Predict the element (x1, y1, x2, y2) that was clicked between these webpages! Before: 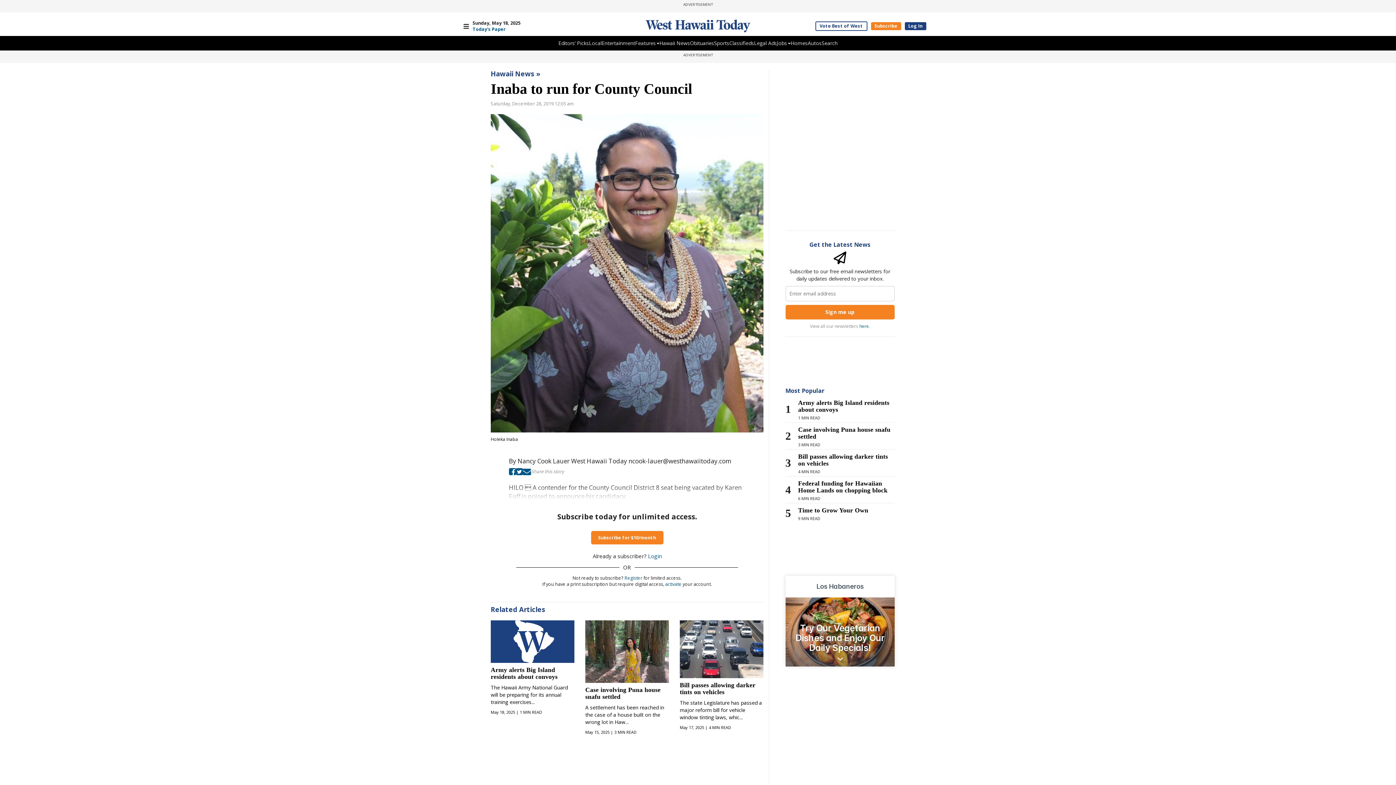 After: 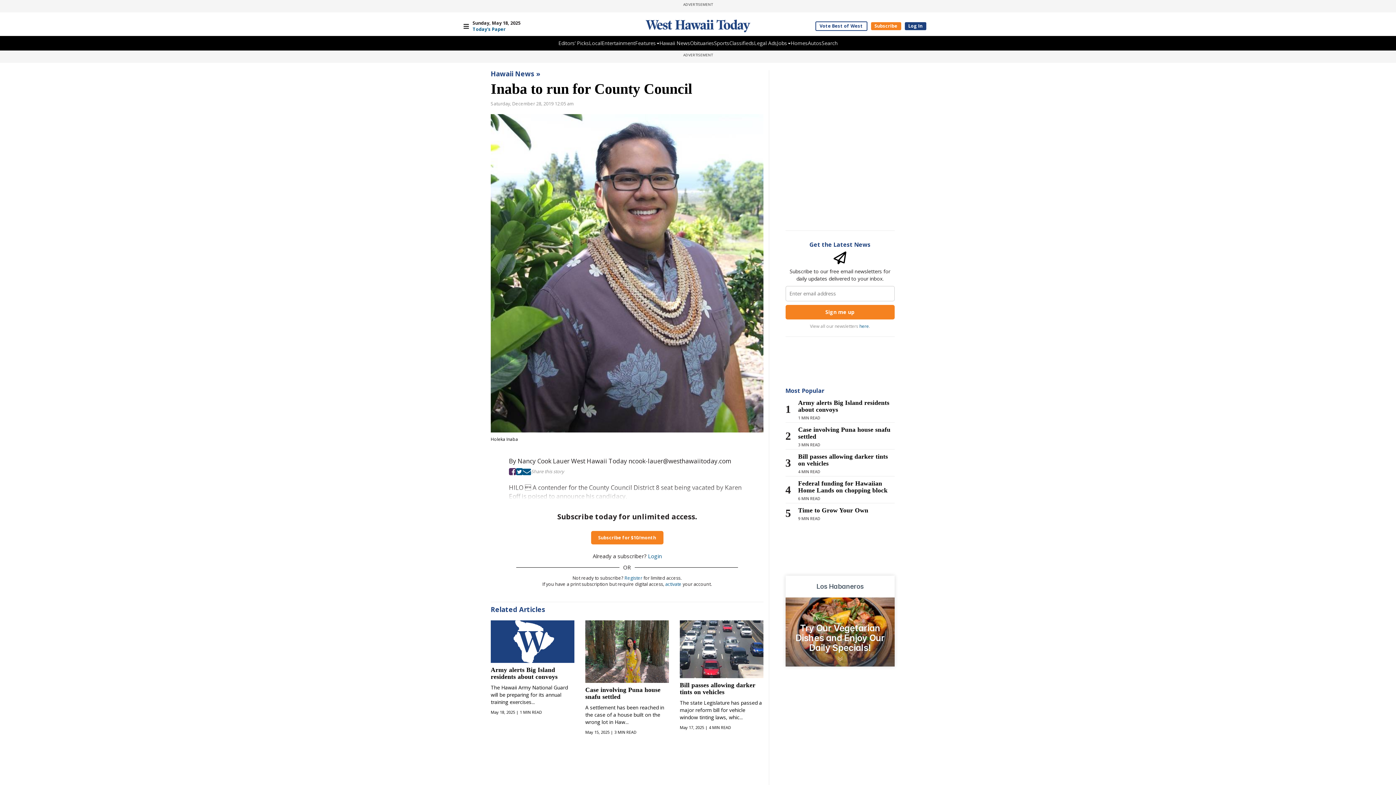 Action: bbox: (509, 467, 516, 475)